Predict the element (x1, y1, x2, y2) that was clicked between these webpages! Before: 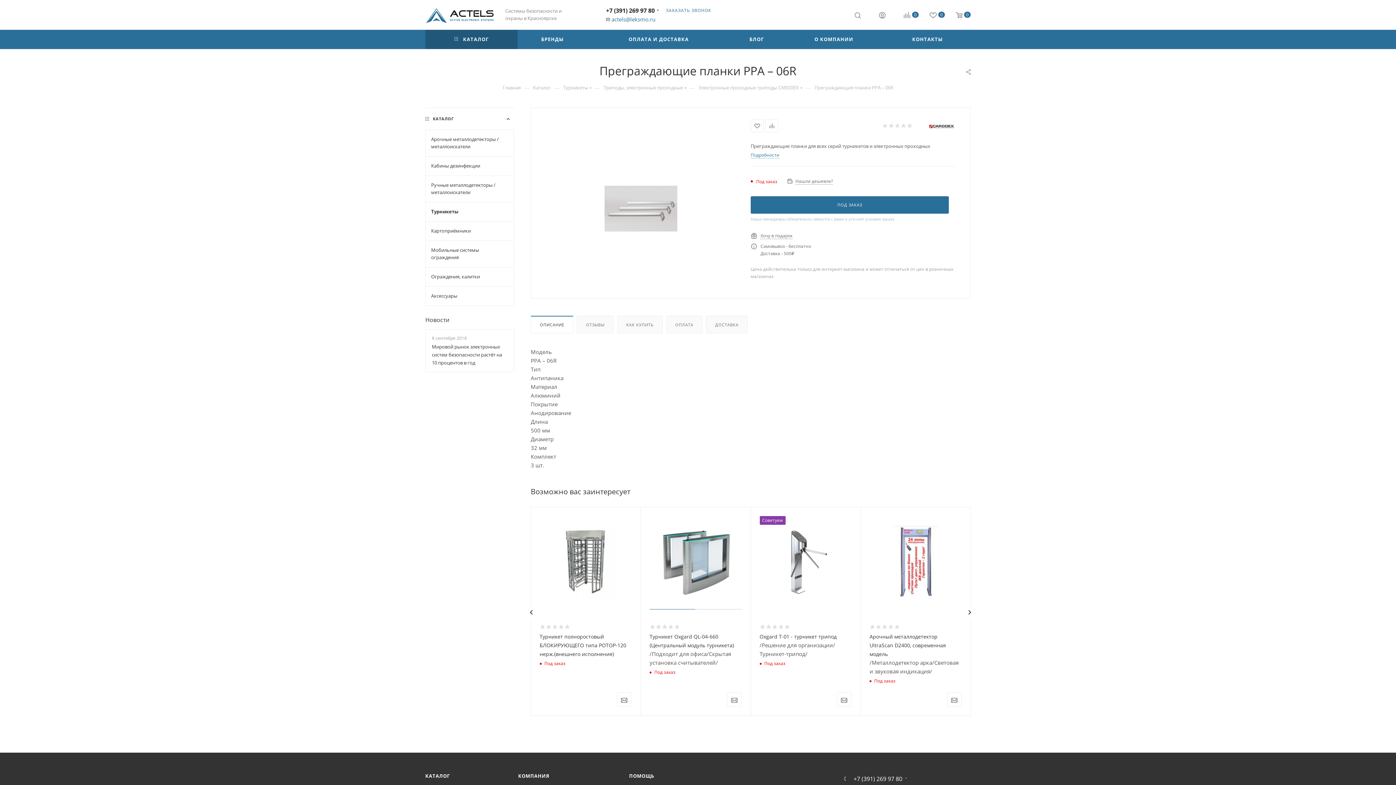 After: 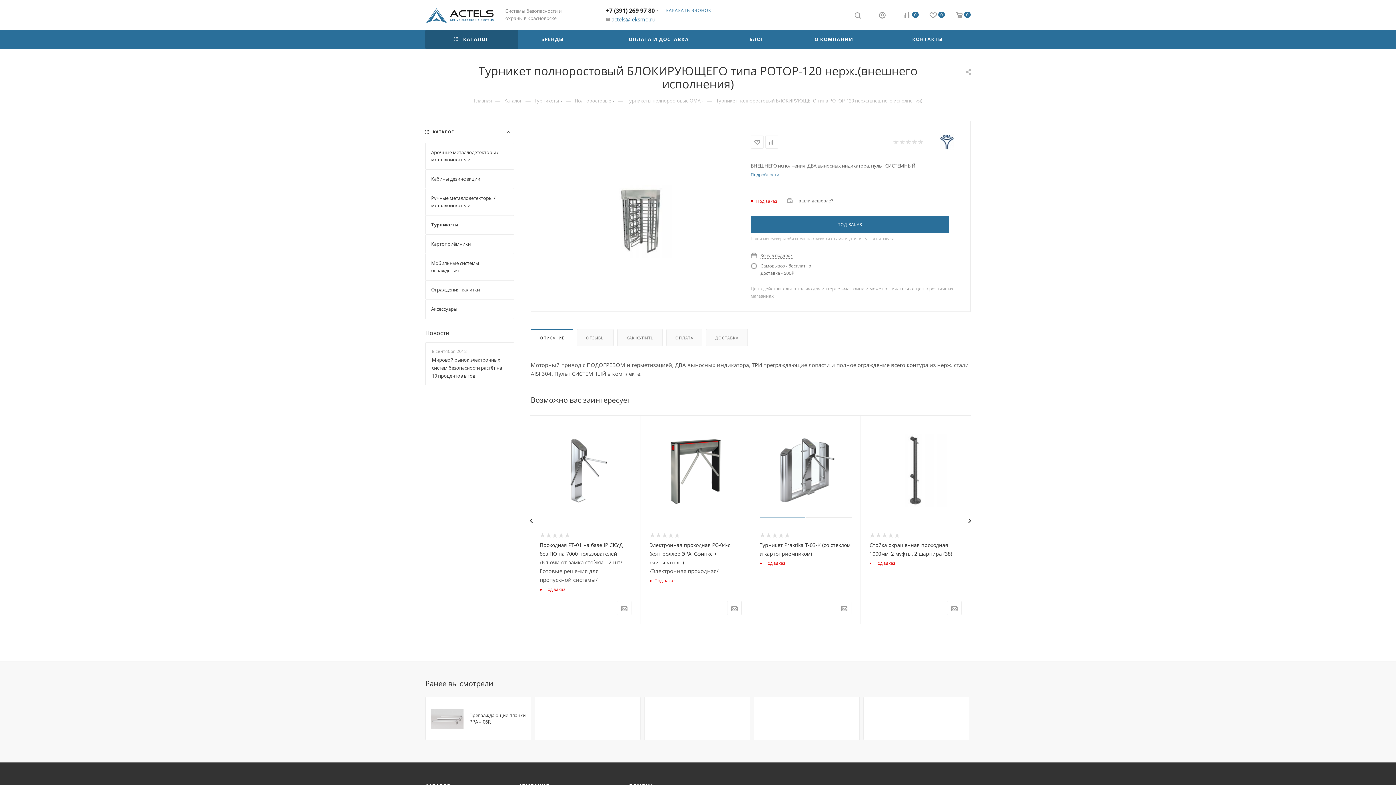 Action: bbox: (539, 516, 632, 608)